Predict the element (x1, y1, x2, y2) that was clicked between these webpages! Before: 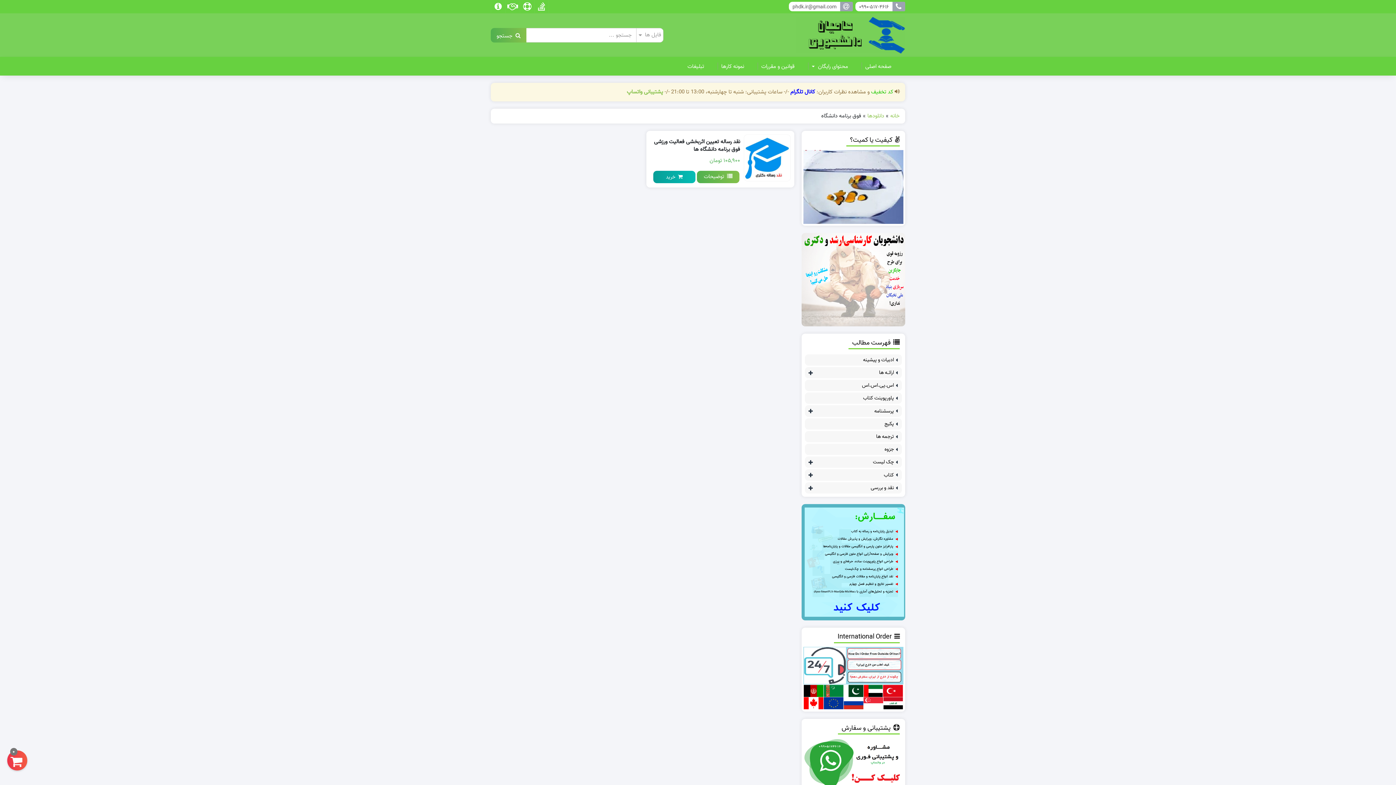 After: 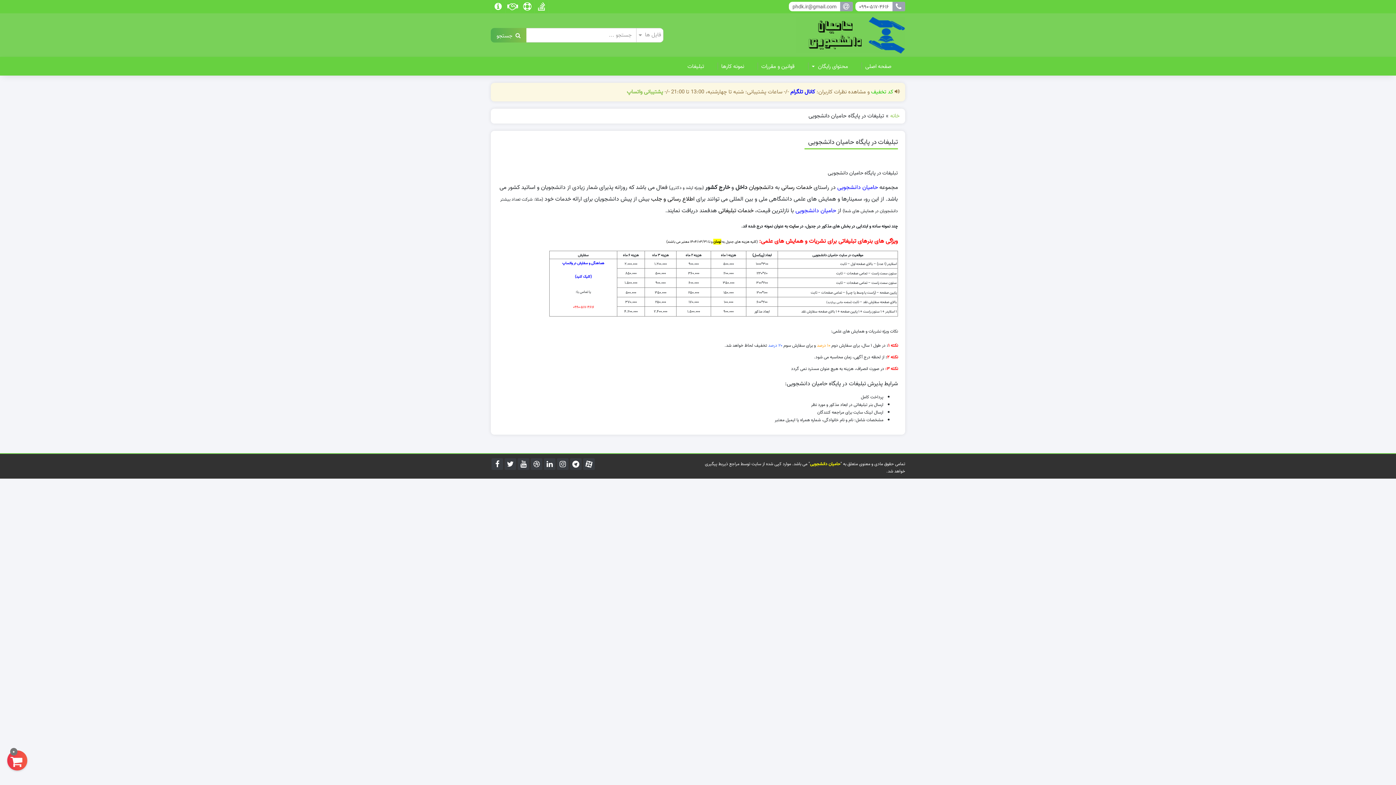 Action: label: تبلیغات bbox: (684, 57, 717, 73)